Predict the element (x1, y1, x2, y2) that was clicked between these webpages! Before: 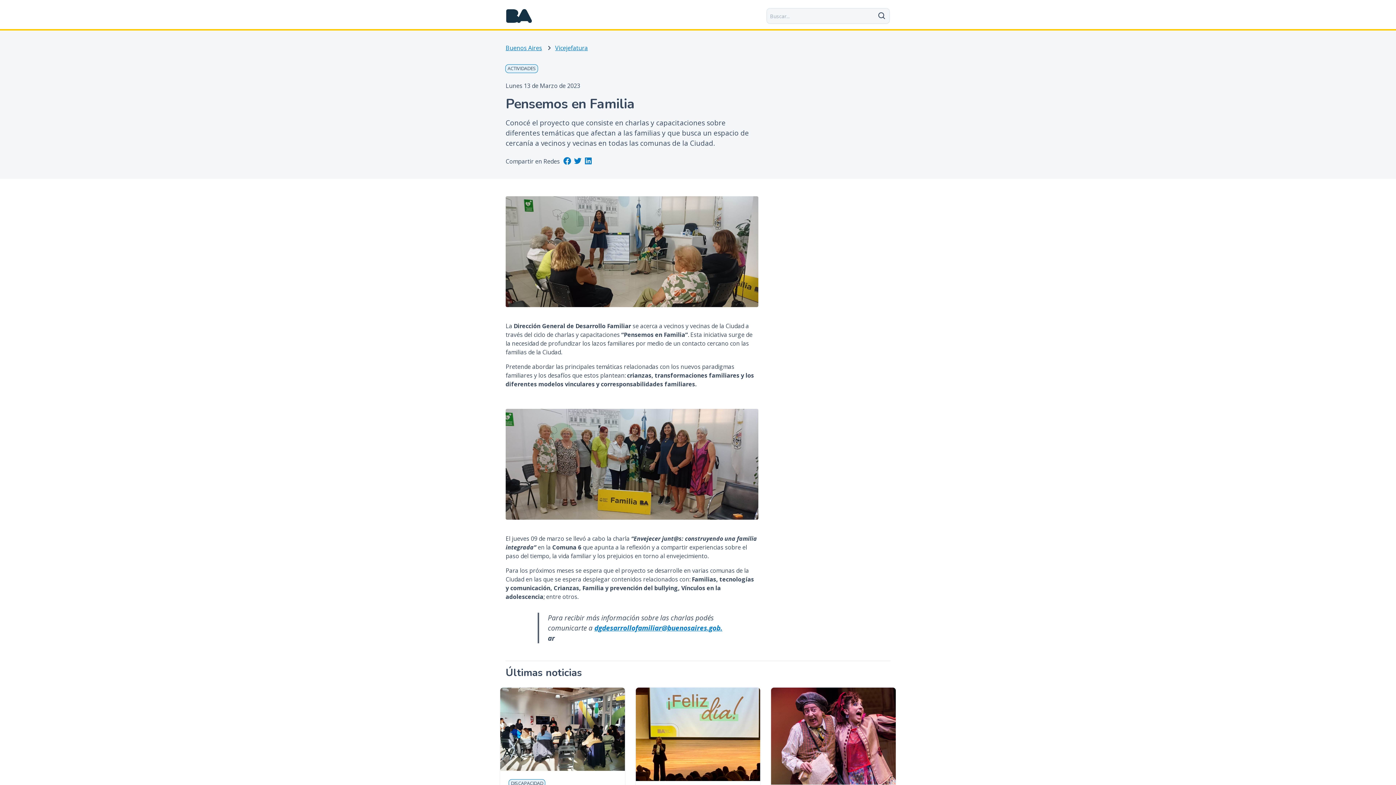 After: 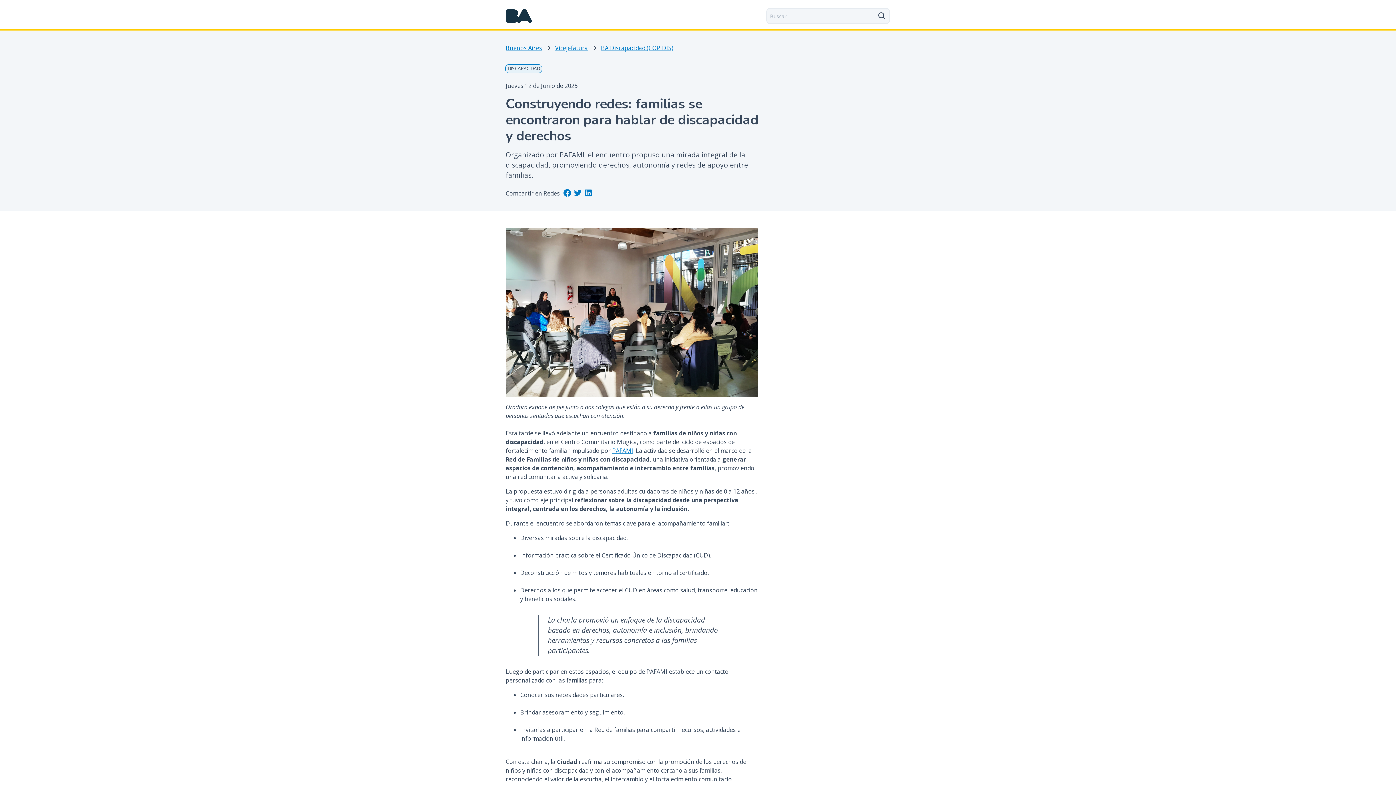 Action: bbox: (500, 688, 624, 878) label: DISCAPACIDAD
Construyendo redes: familias se encontraron para hablar de discapacidad y derechos

Organizado por PAFAMI, el encuentro propuso una mirada integral de la discapacidad, promov...

Fecha de publicación: 12/06/2025